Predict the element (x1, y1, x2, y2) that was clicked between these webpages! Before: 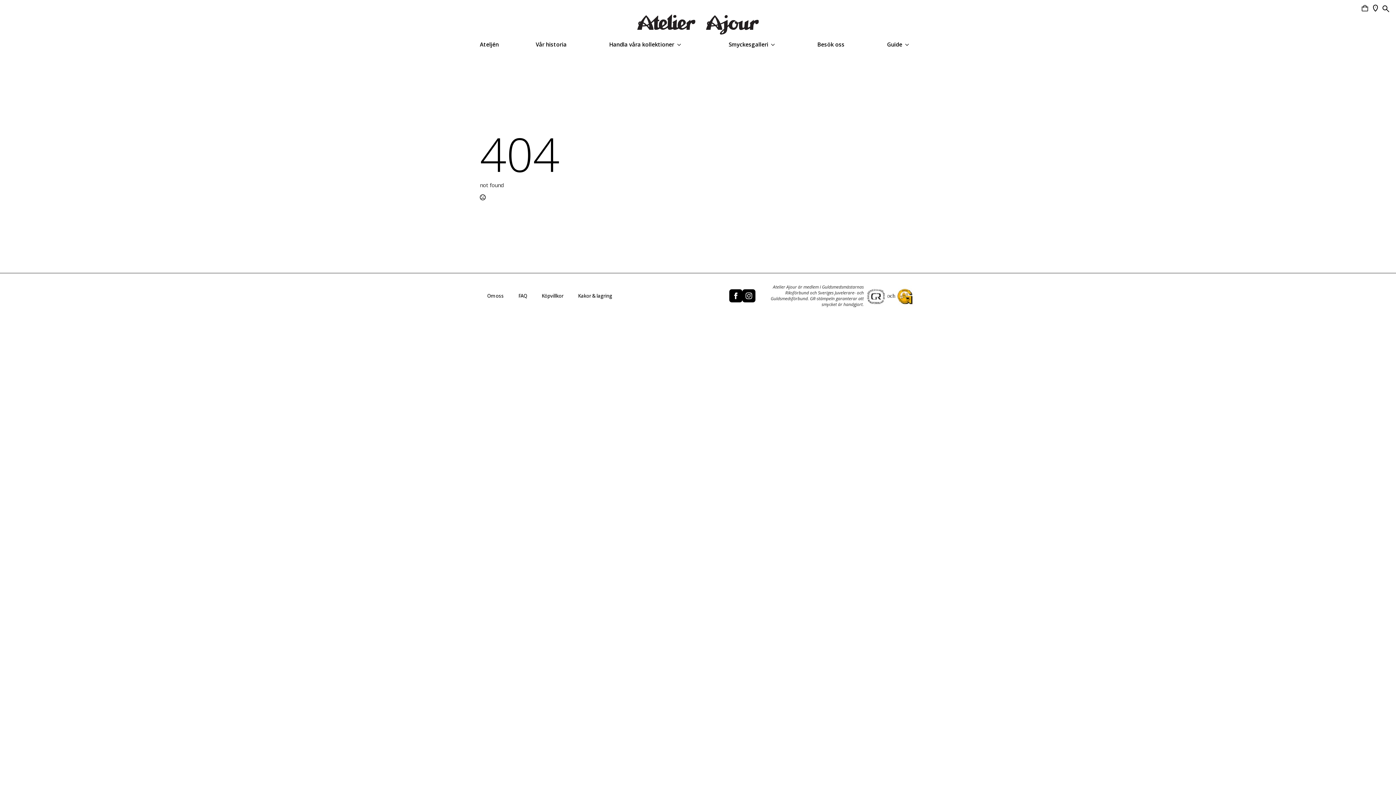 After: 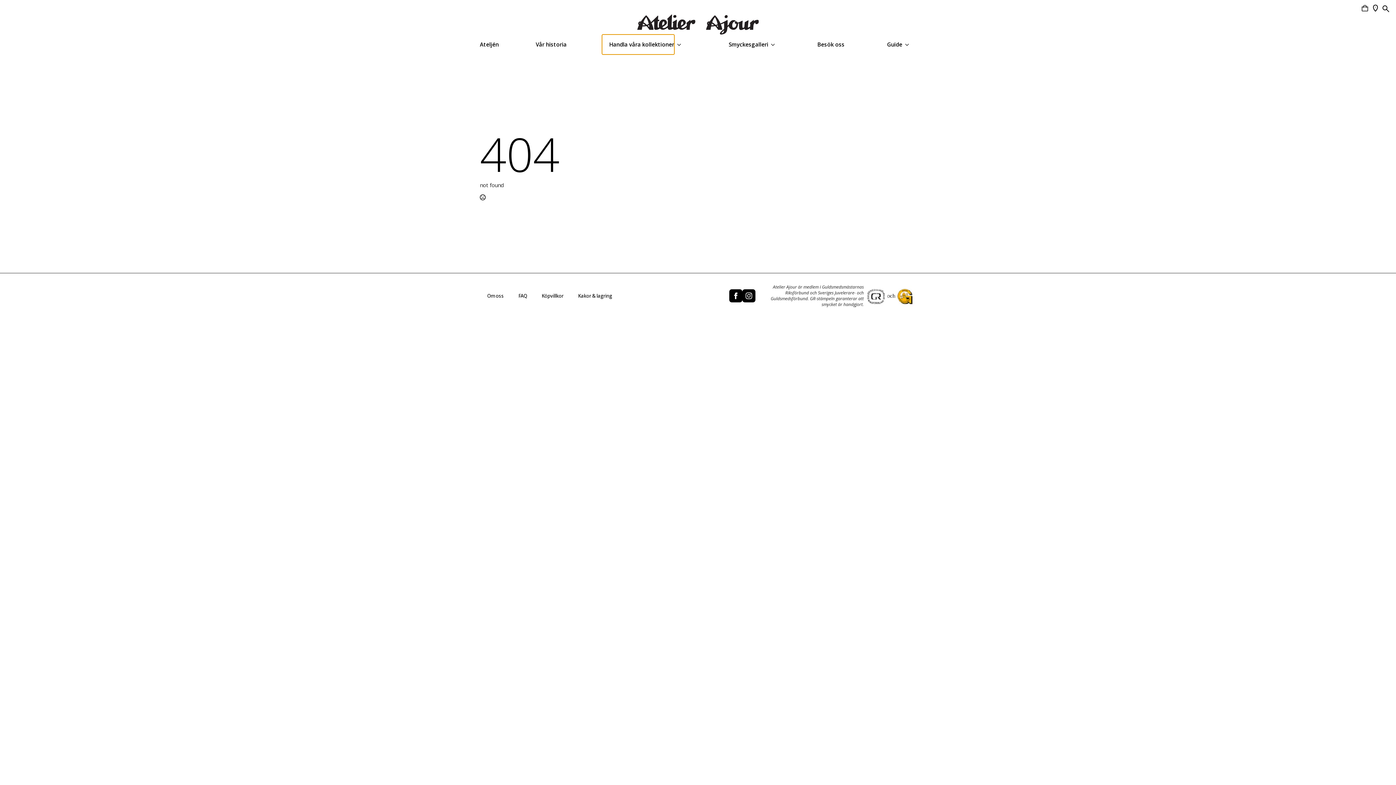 Action: label: Handla våra kollektioner bbox: (602, 34, 674, 54)